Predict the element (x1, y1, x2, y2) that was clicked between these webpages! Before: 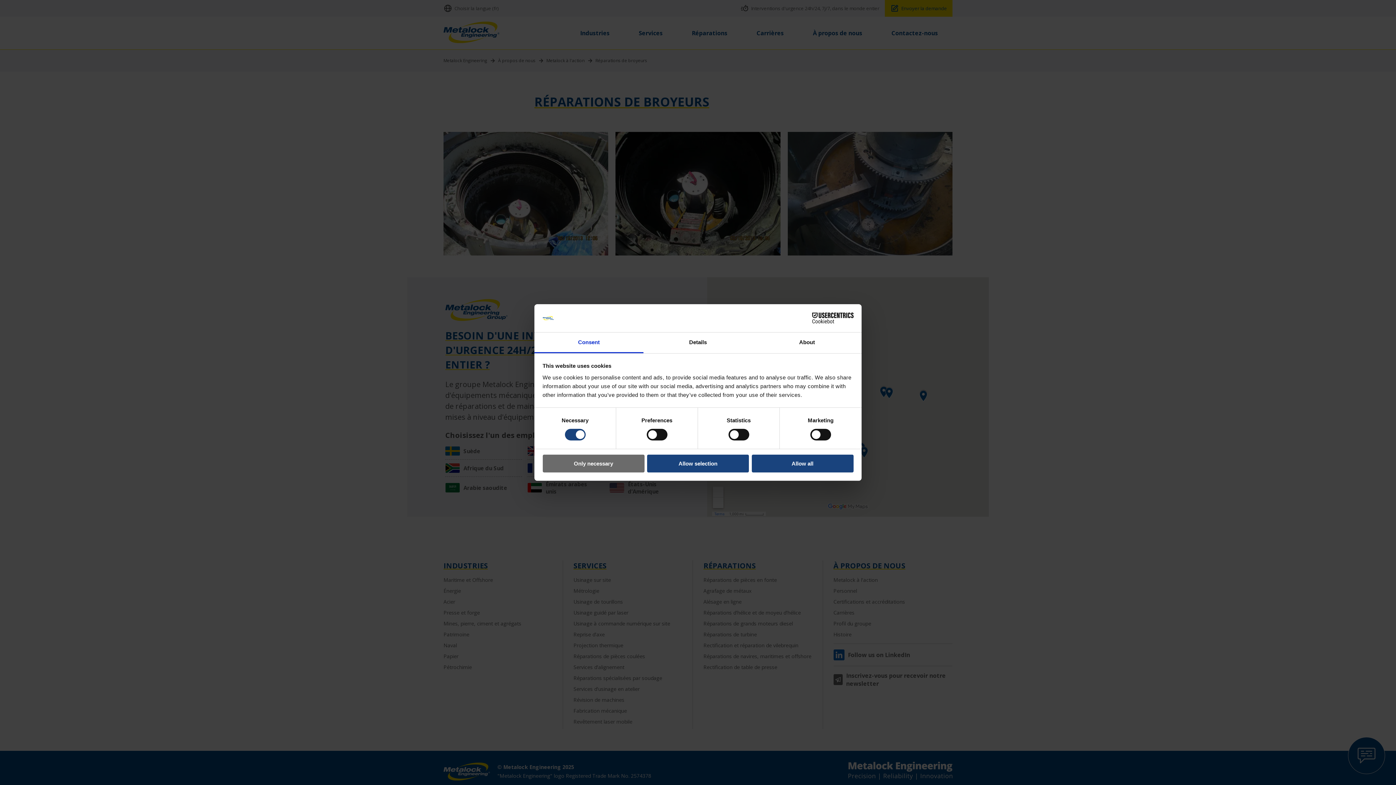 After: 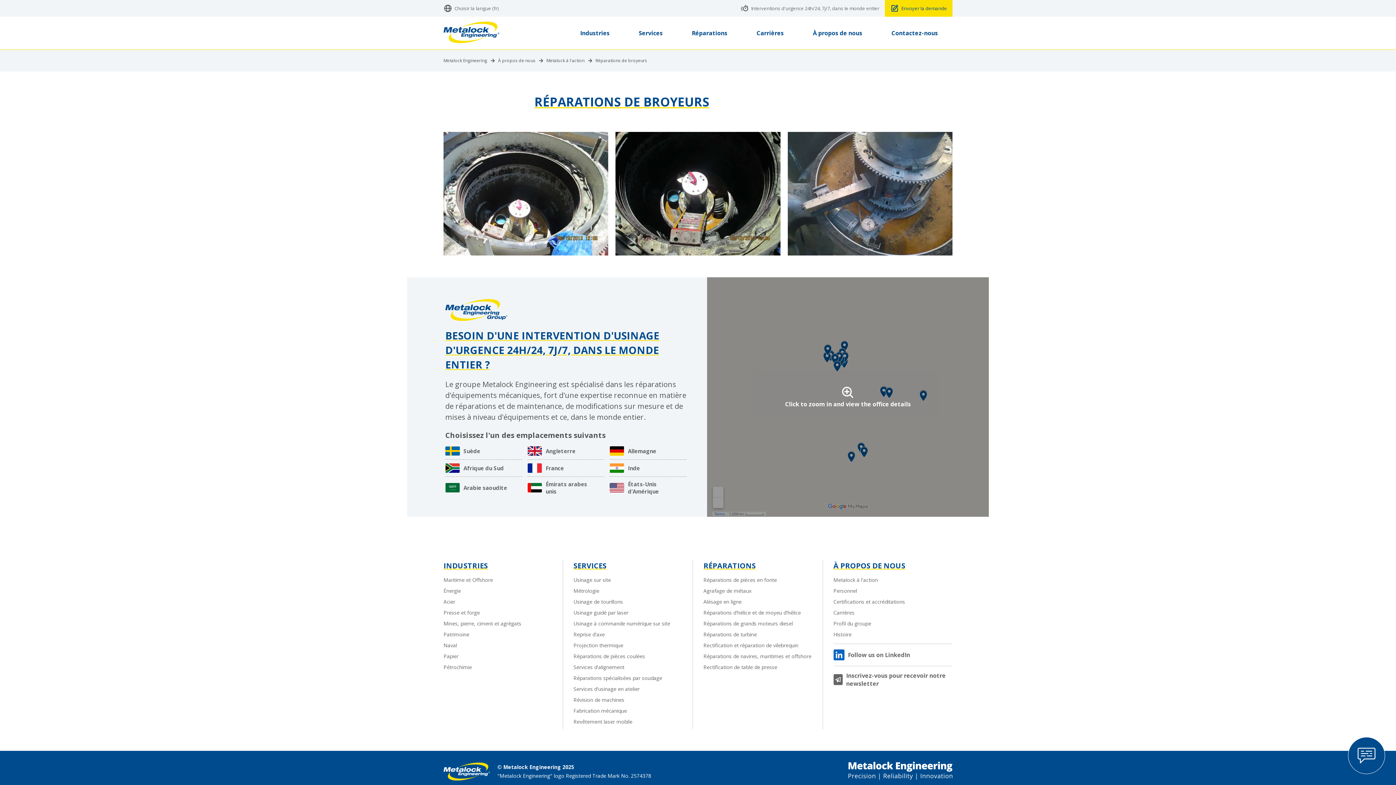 Action: label: Allow all bbox: (751, 454, 853, 472)